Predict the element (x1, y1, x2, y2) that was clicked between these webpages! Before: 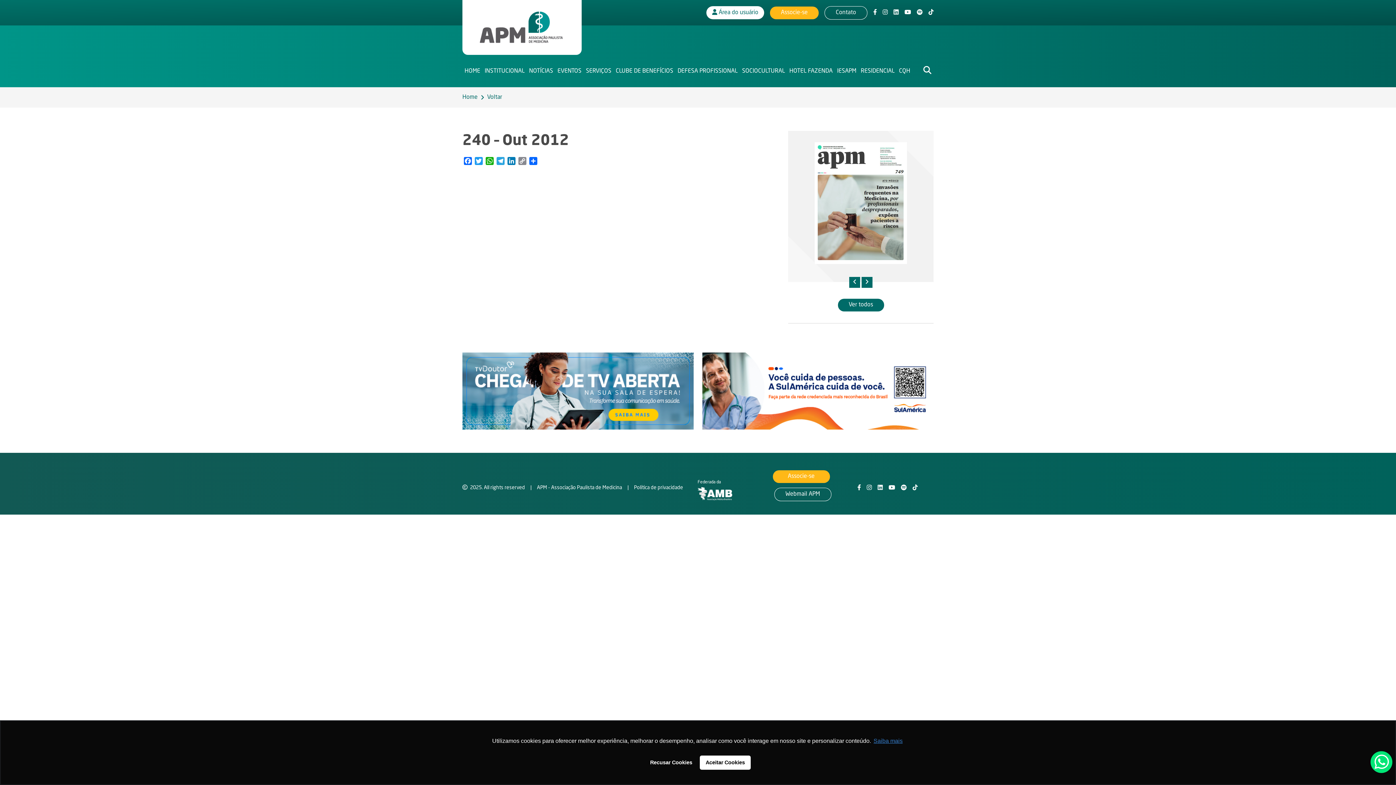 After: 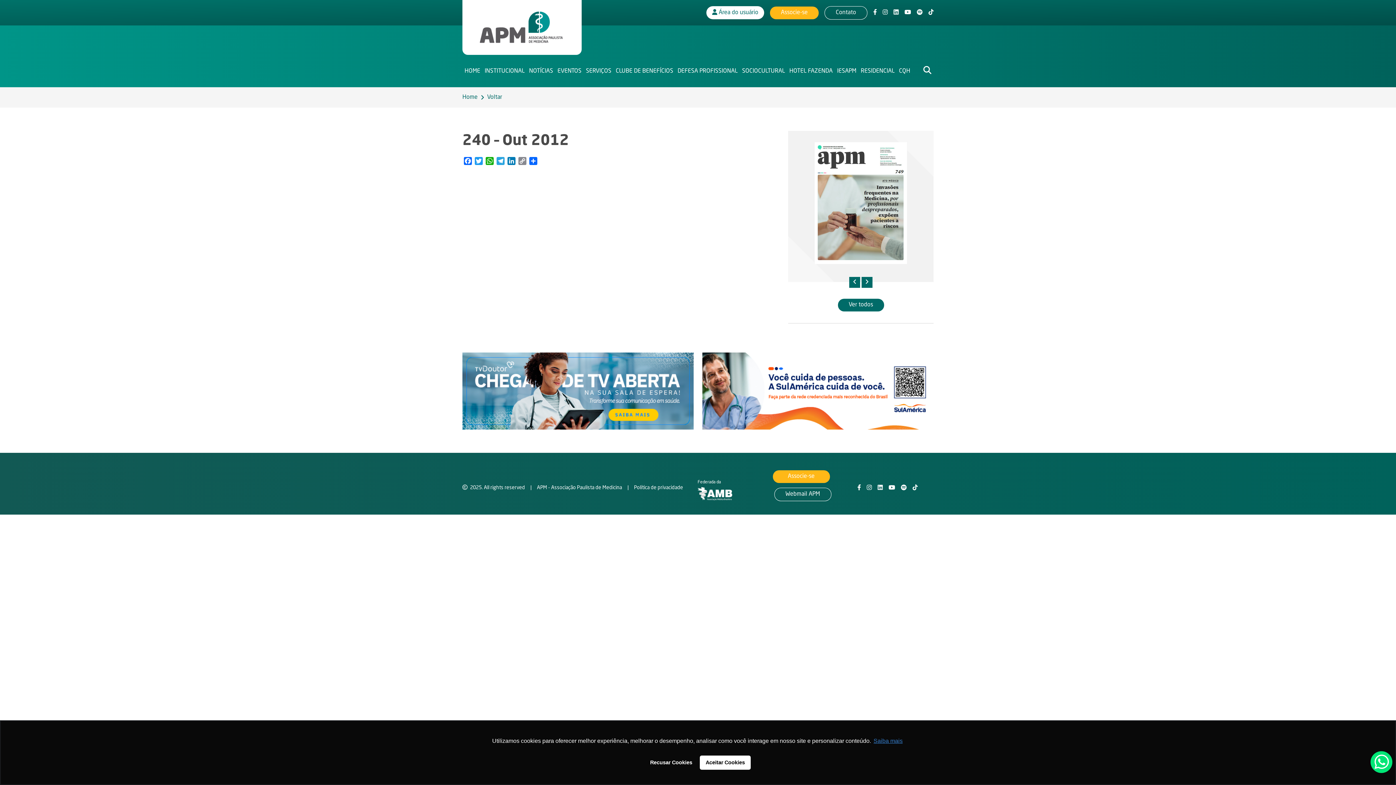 Action: bbox: (462, 388, 693, 394)